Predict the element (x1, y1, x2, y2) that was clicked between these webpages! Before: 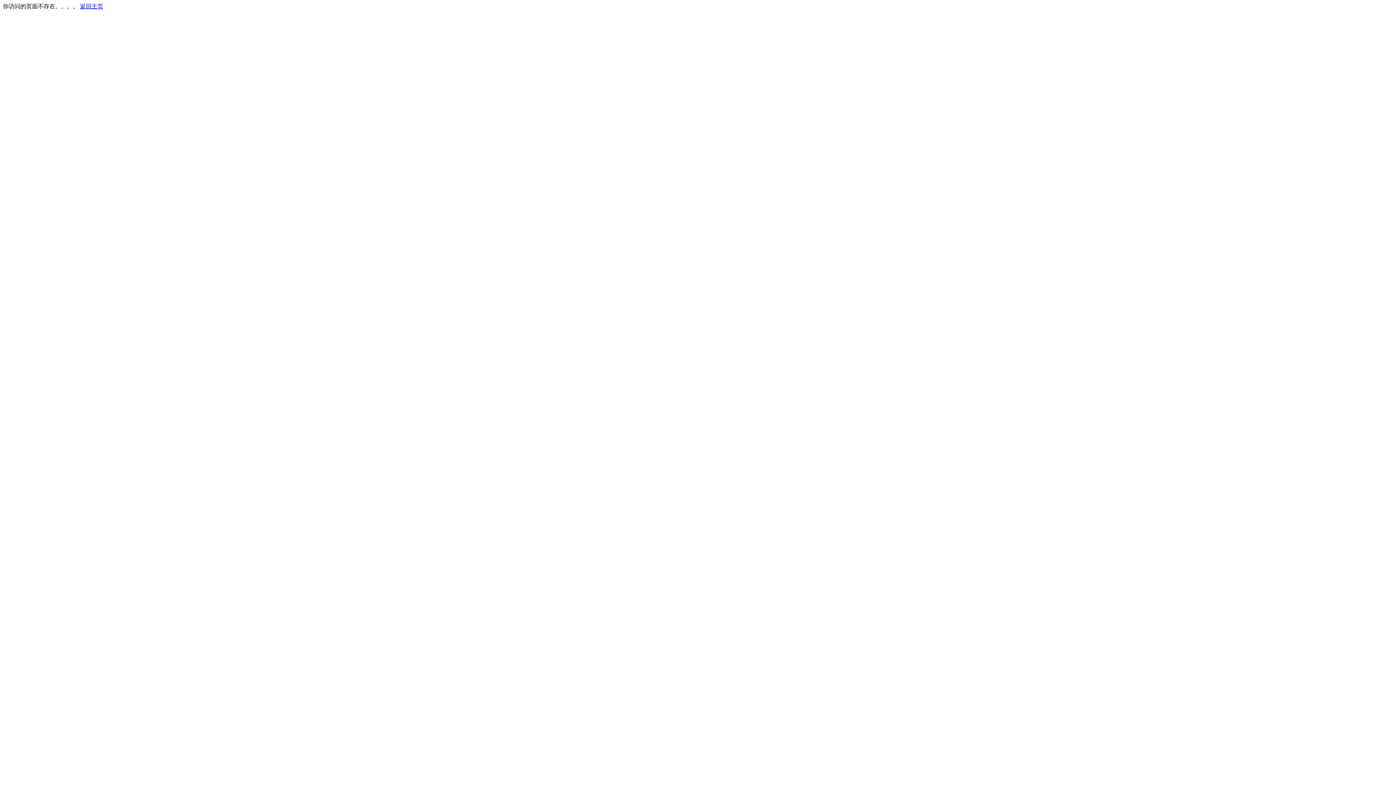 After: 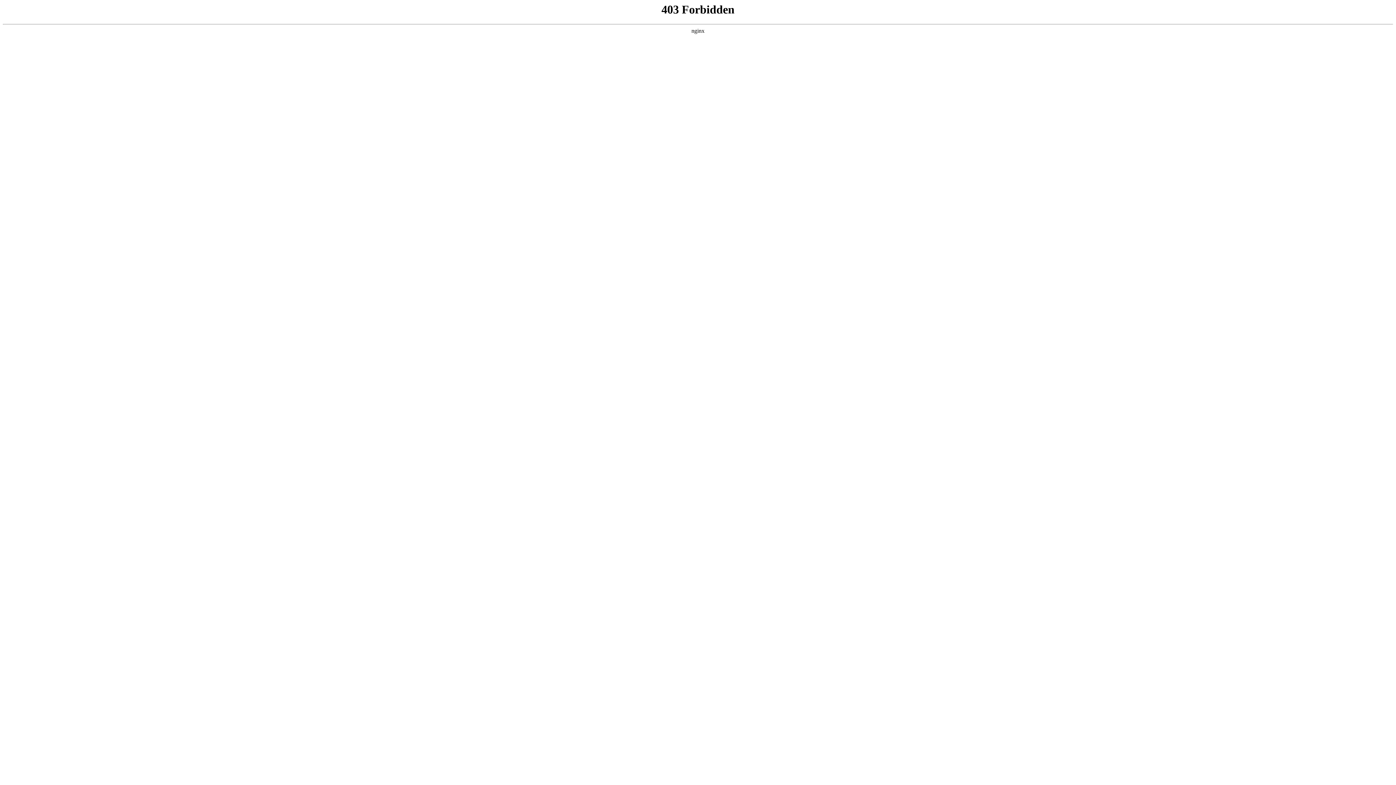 Action: bbox: (80, 3, 103, 9) label: 返回主页